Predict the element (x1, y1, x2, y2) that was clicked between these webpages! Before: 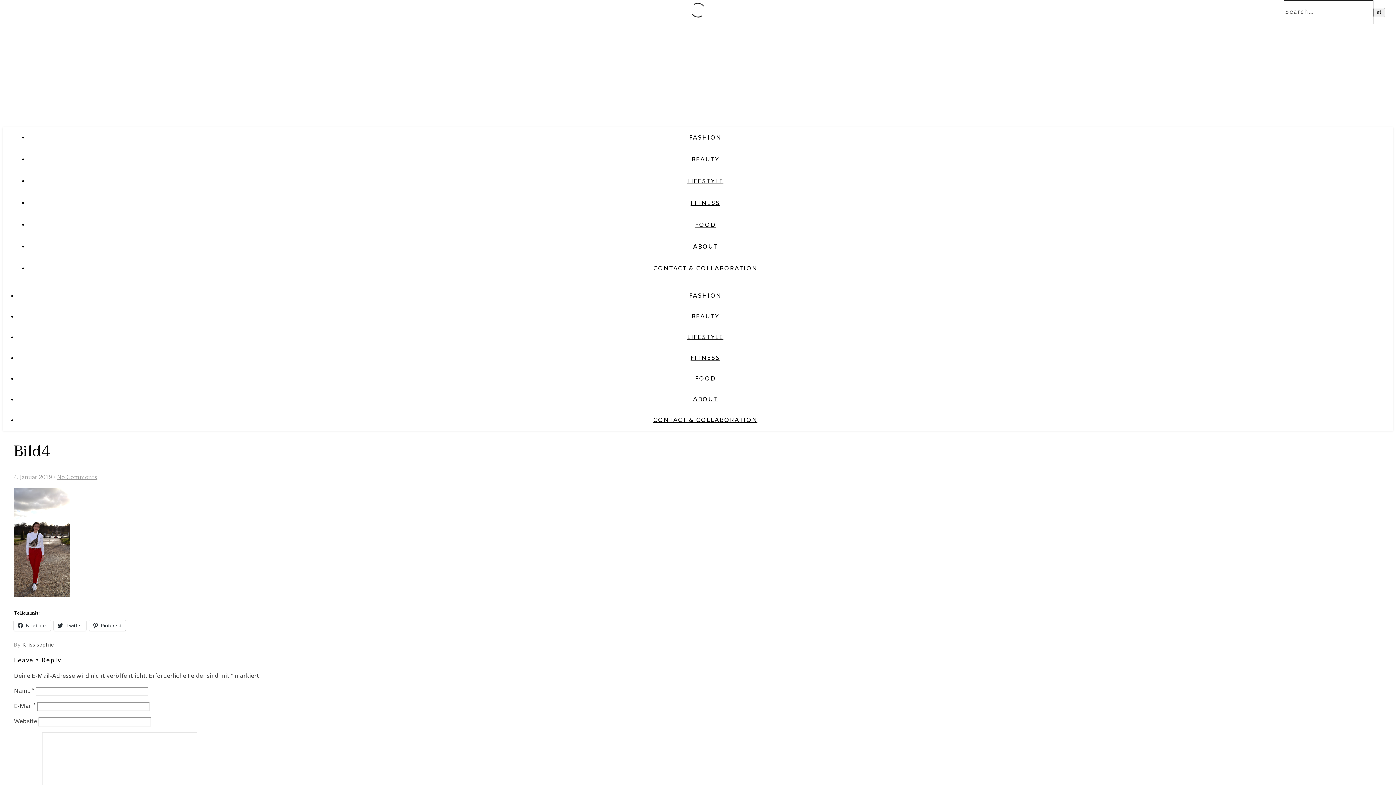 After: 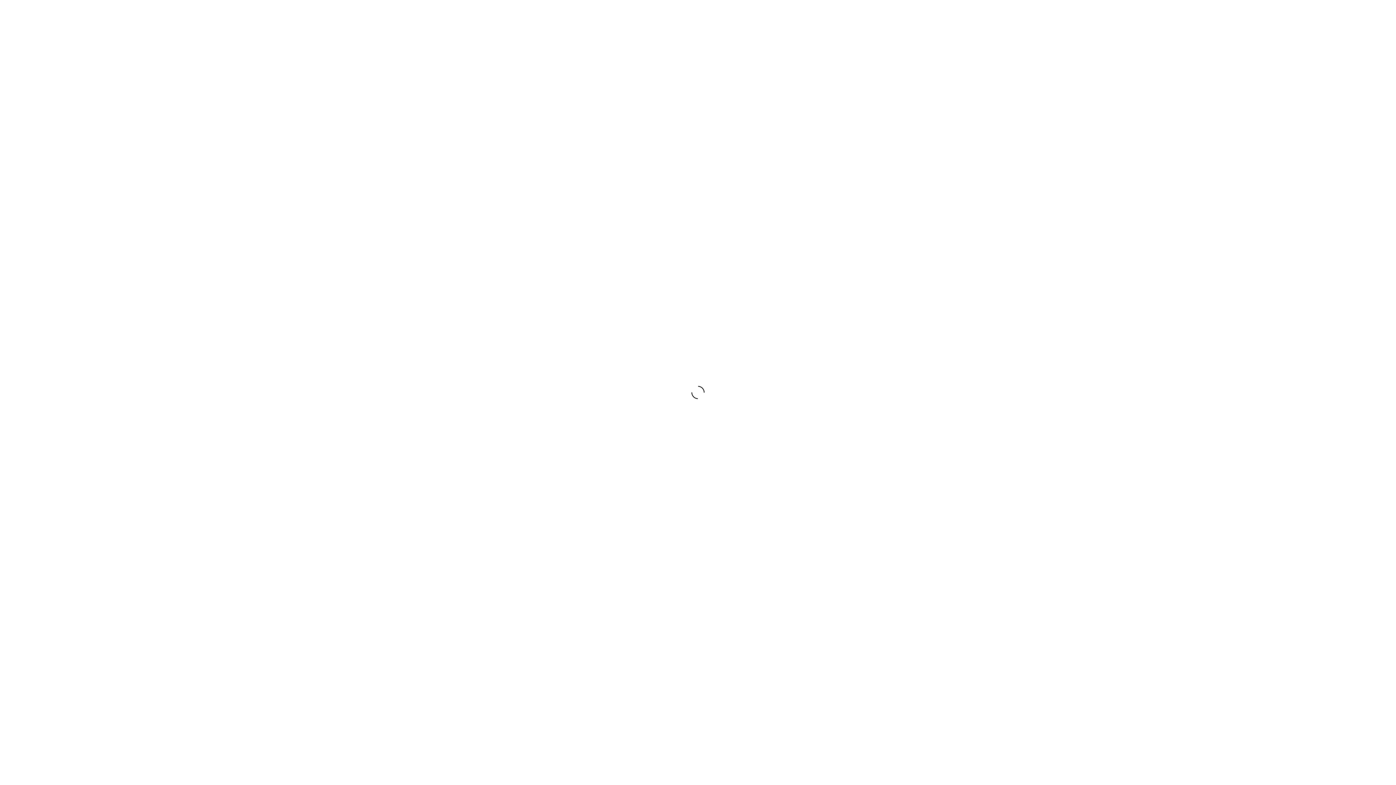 Action: label: FOOD bbox: (695, 374, 715, 383)